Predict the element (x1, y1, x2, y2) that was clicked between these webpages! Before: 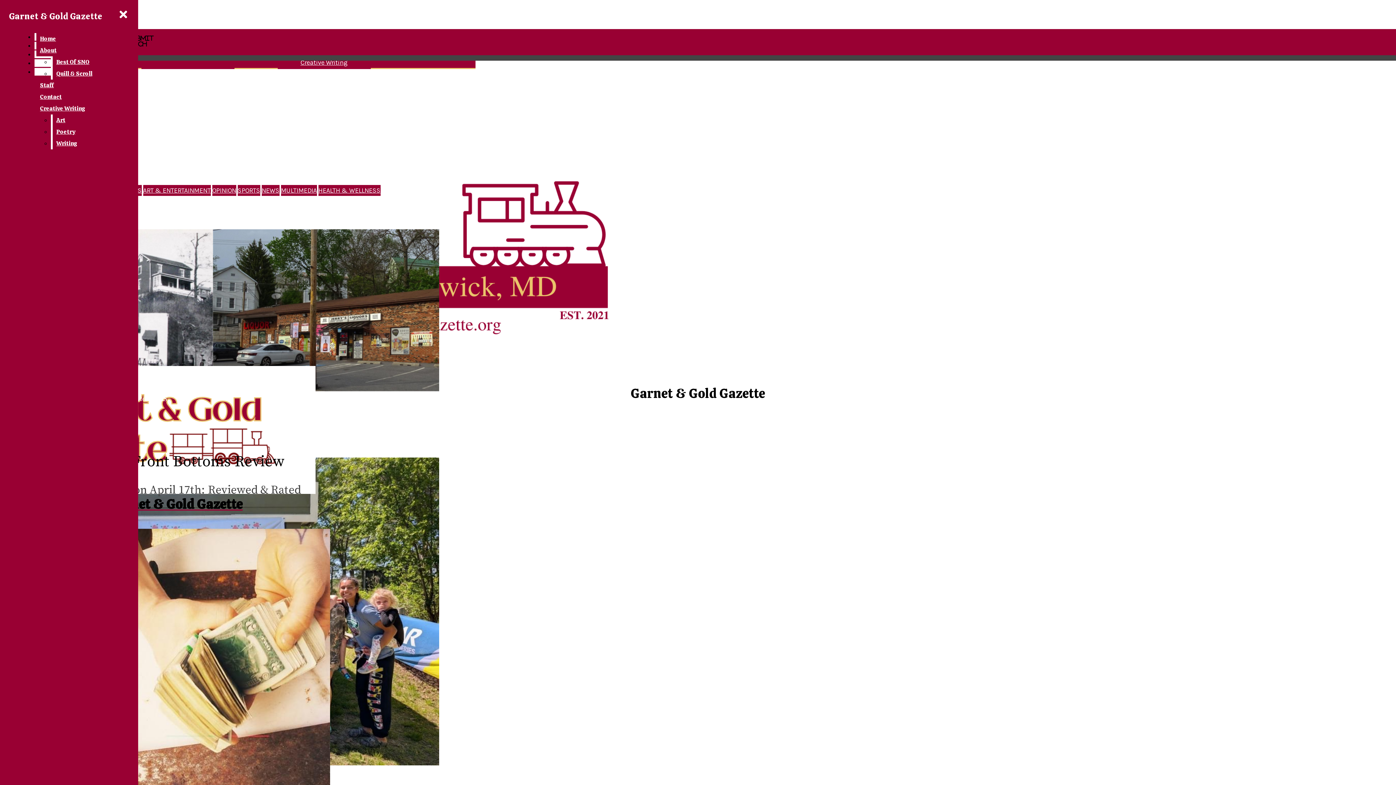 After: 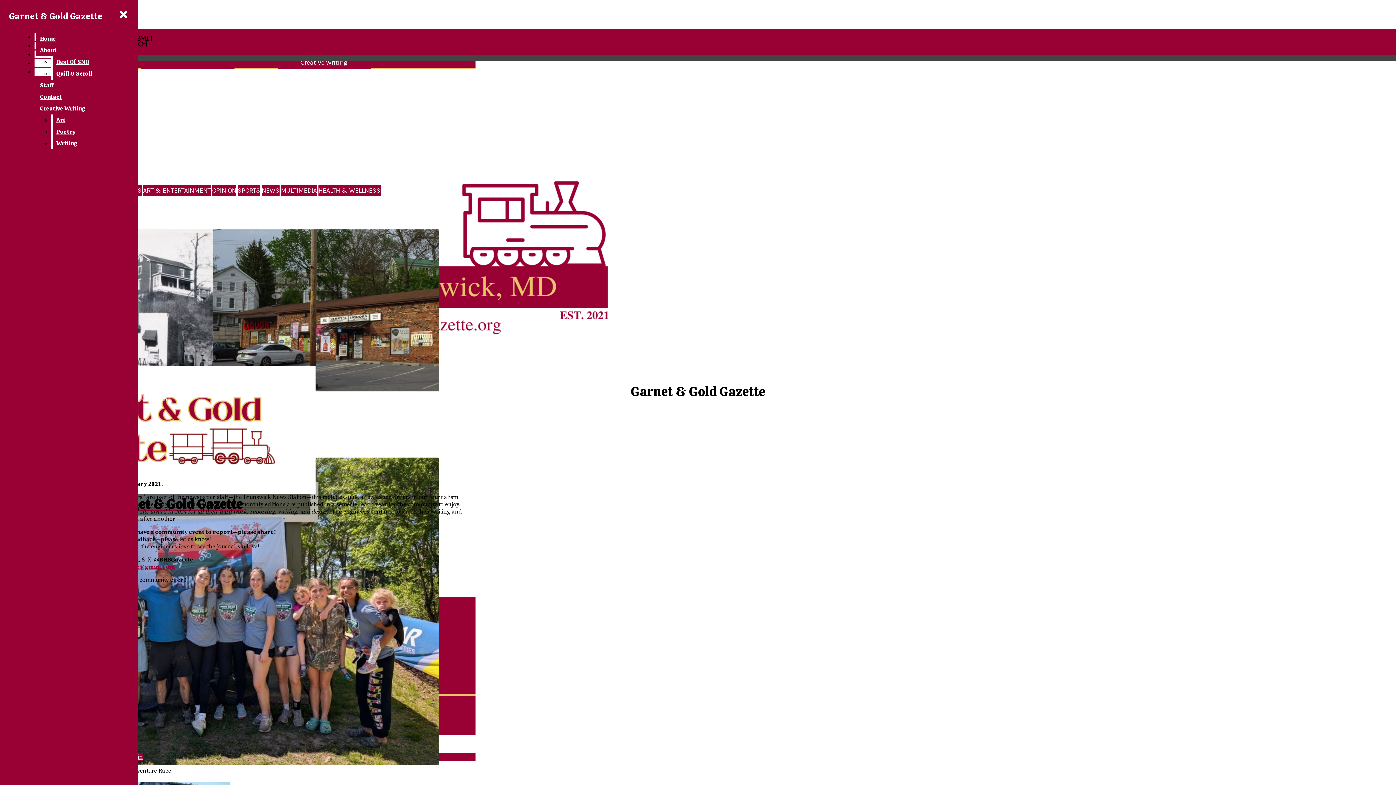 Action: label: About bbox: (36, 44, 132, 56)